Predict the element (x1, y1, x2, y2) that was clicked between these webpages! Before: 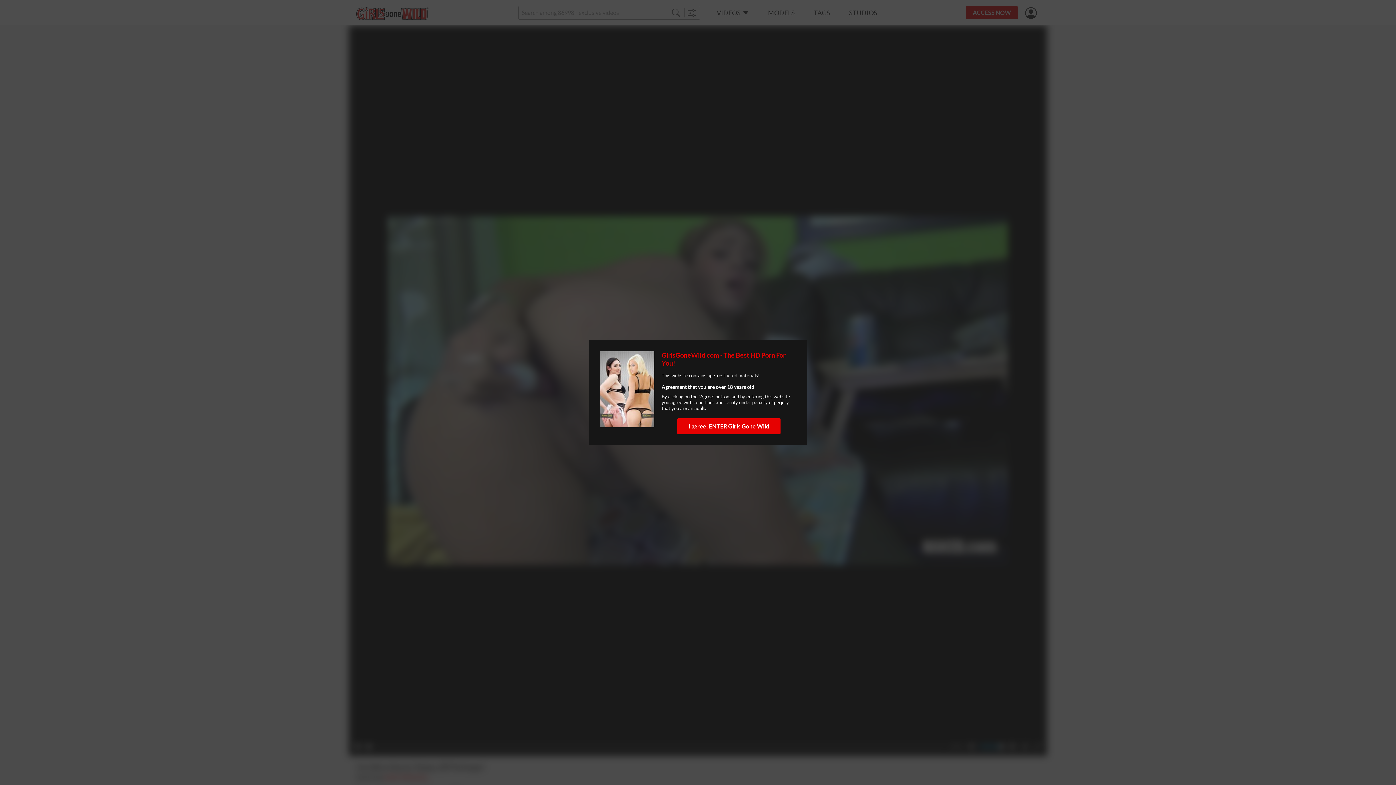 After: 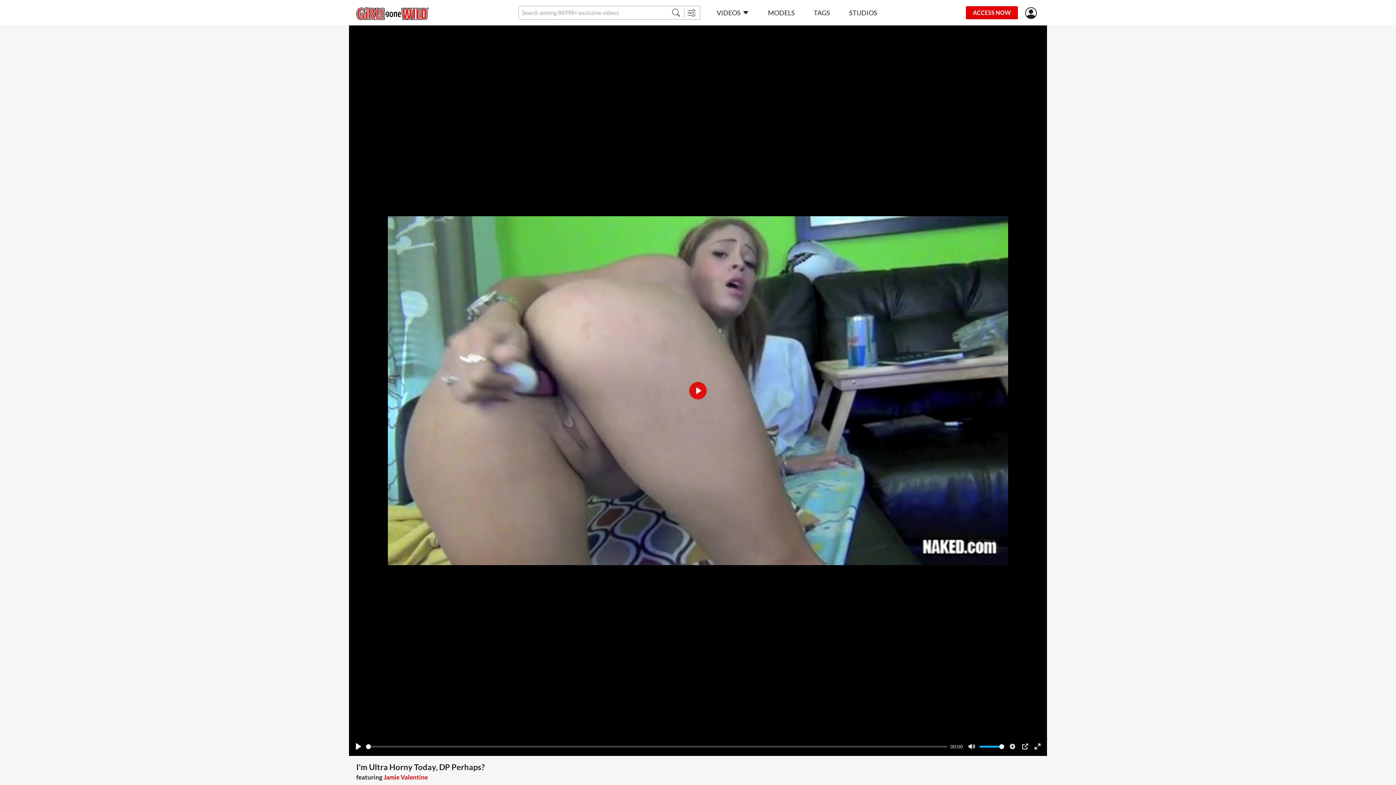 Action: label: I agree, ENTER Girls Gone Wild bbox: (677, 418, 780, 434)